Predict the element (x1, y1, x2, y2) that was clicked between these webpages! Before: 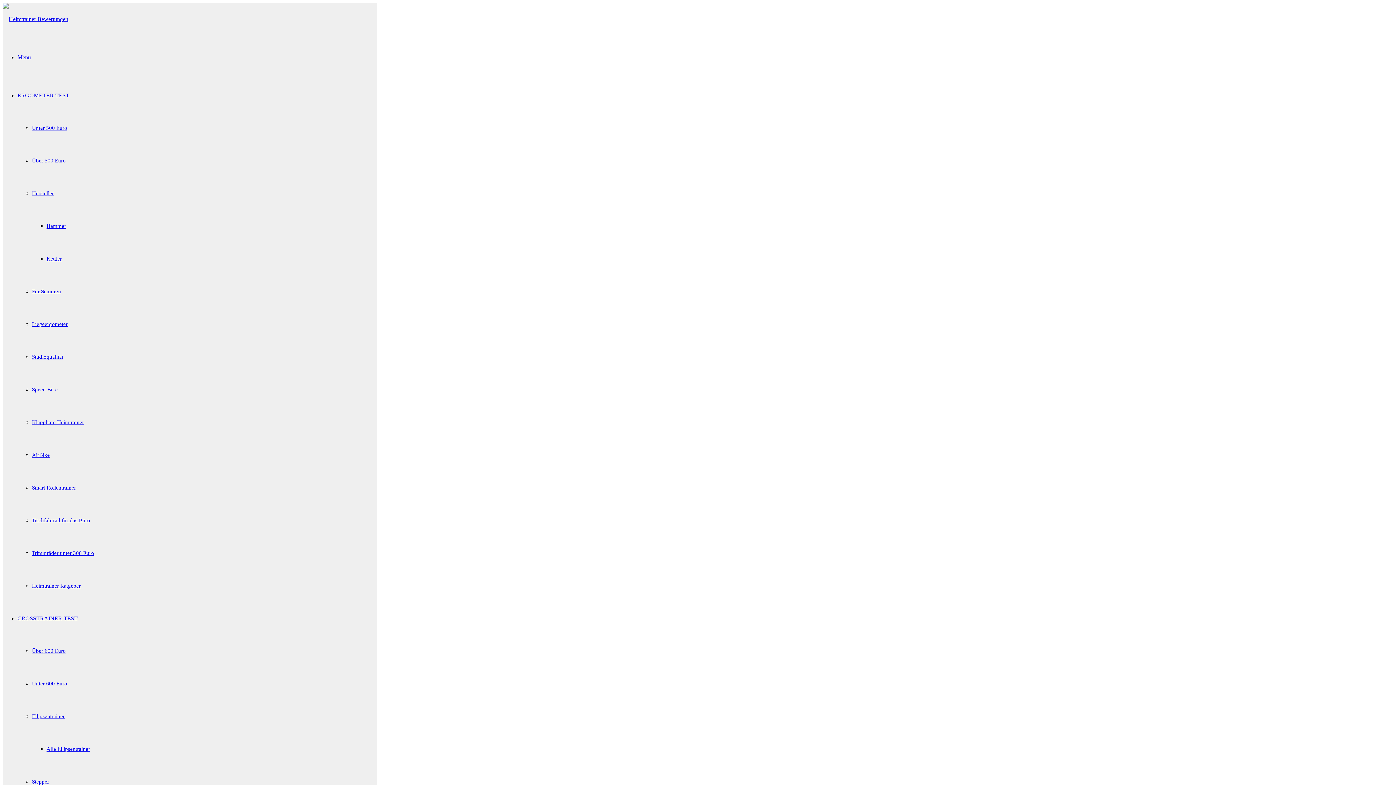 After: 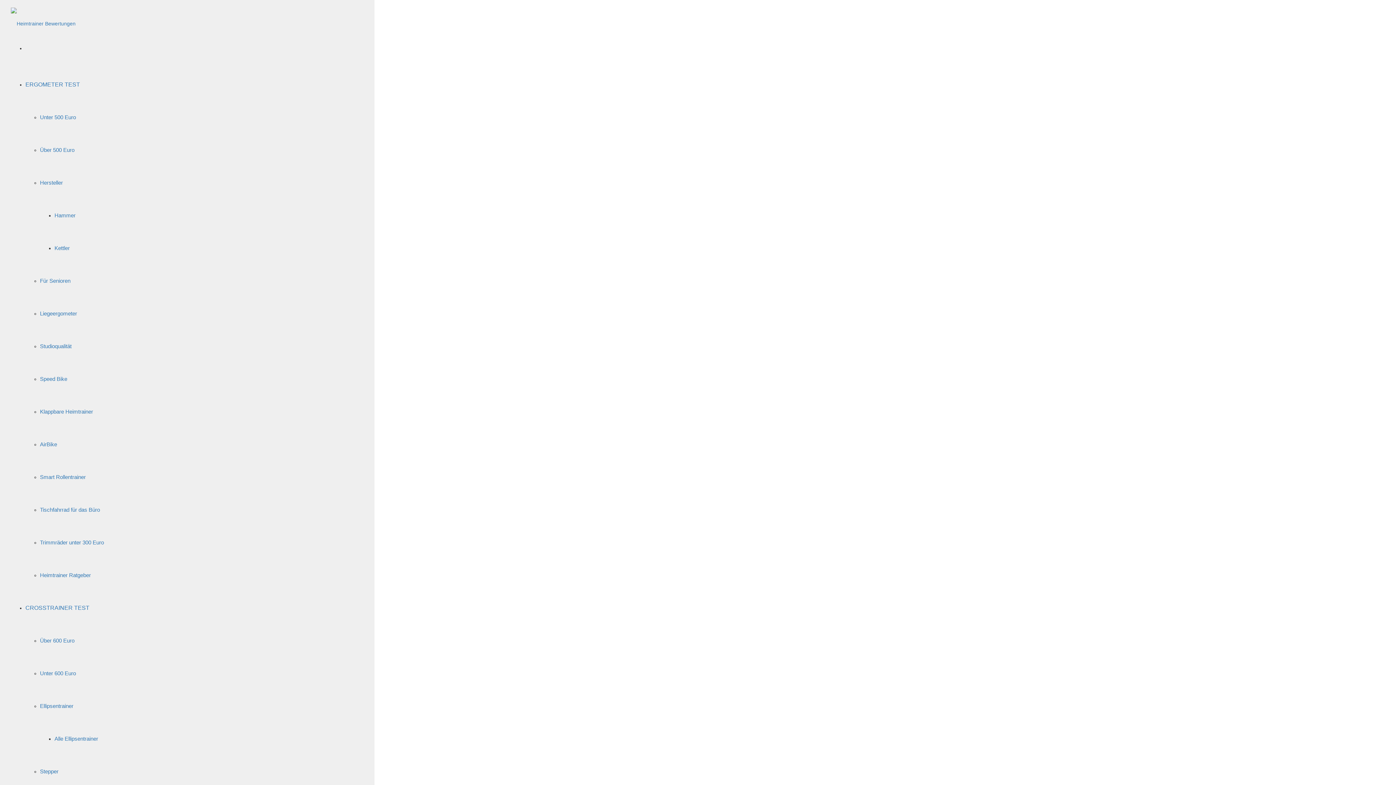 Action: label: Smart Rollentrainer bbox: (32, 485, 76, 490)